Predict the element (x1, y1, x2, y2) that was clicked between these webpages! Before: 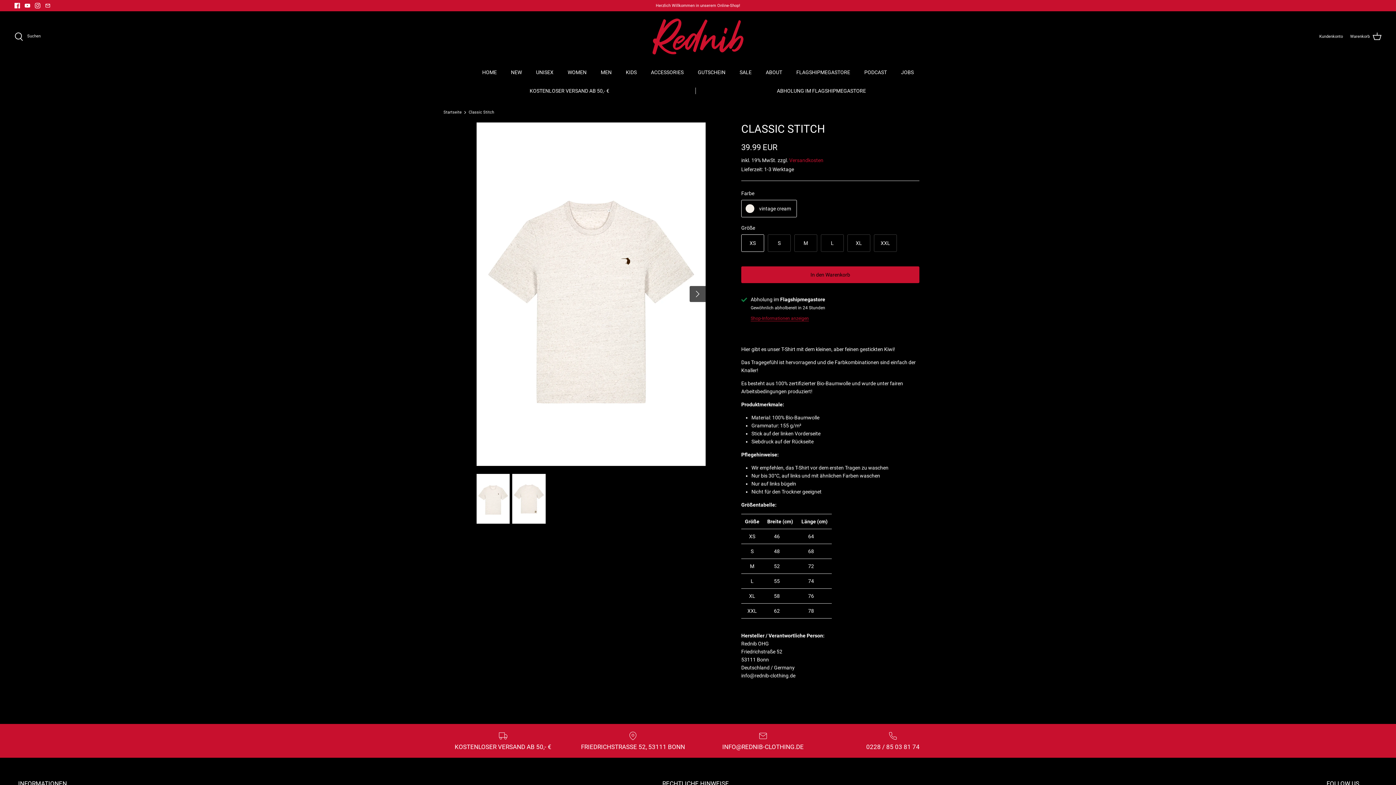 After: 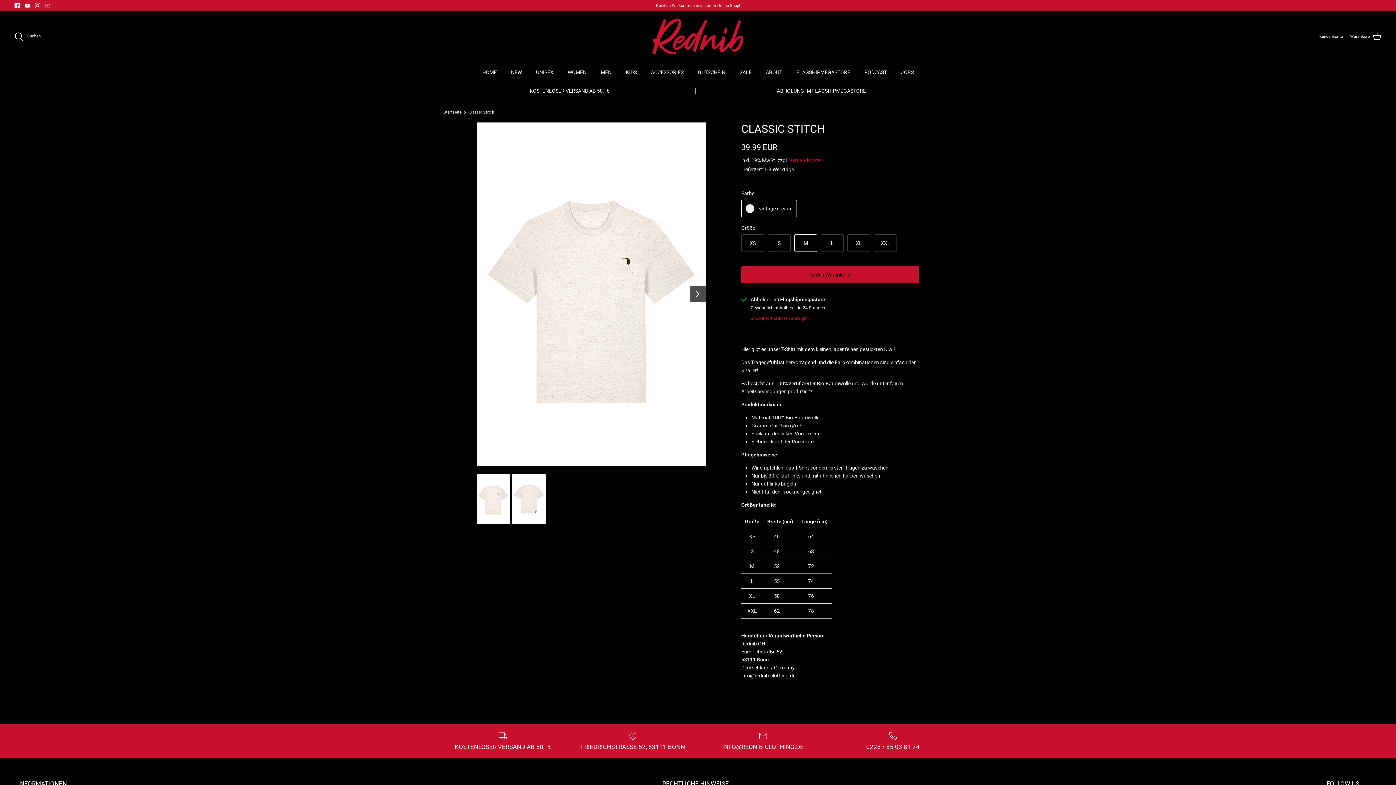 Action: bbox: (794, 234, 817, 252) label: M